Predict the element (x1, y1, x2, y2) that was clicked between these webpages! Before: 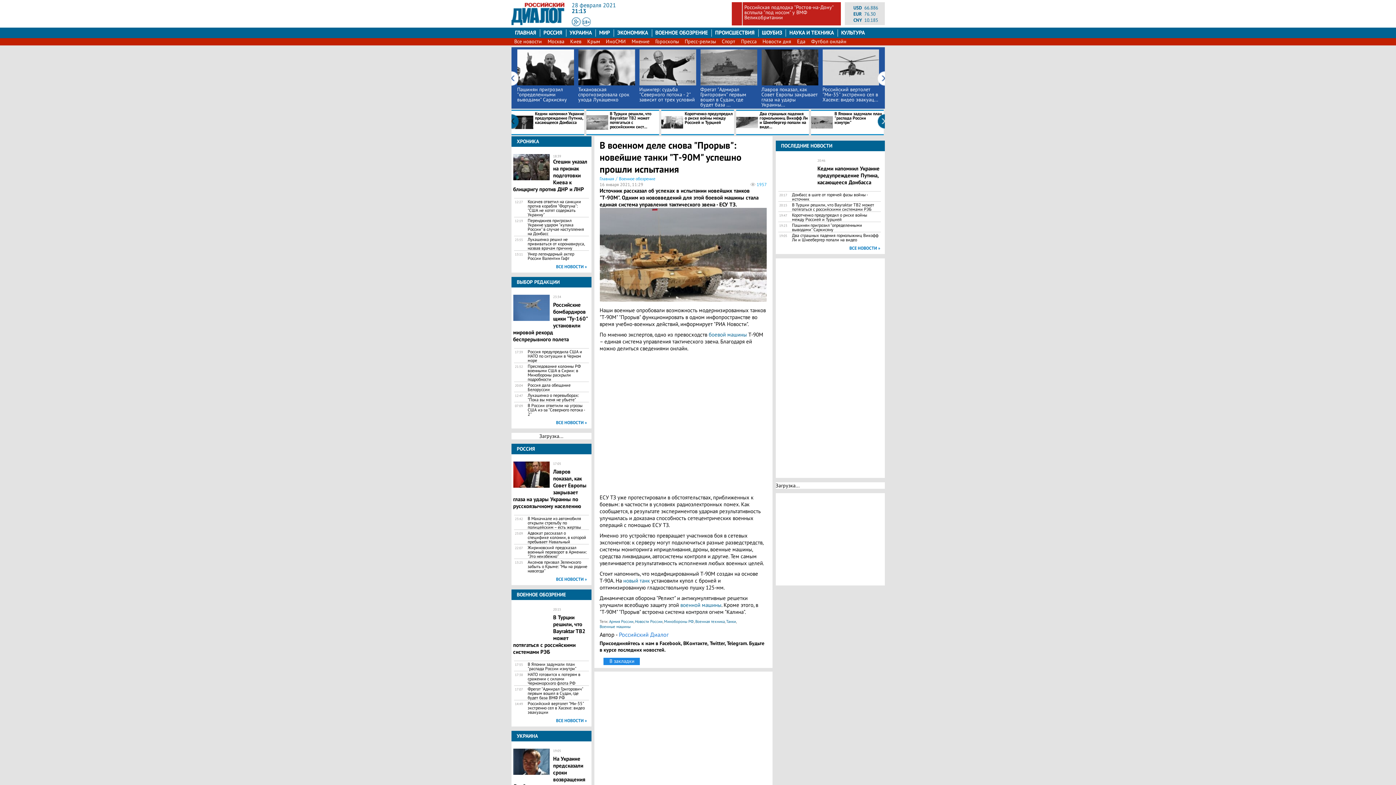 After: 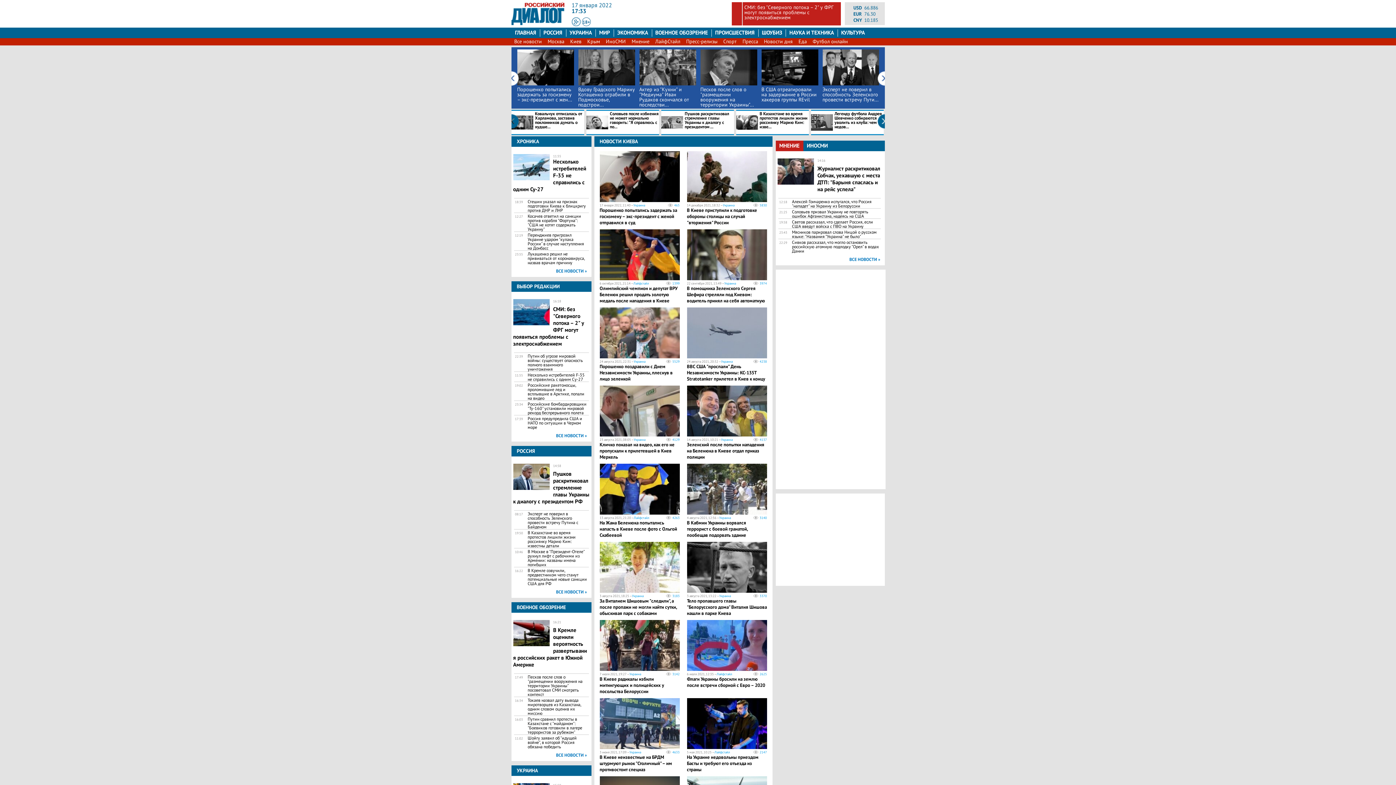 Action: label: Киев bbox: (567, 38, 584, 44)